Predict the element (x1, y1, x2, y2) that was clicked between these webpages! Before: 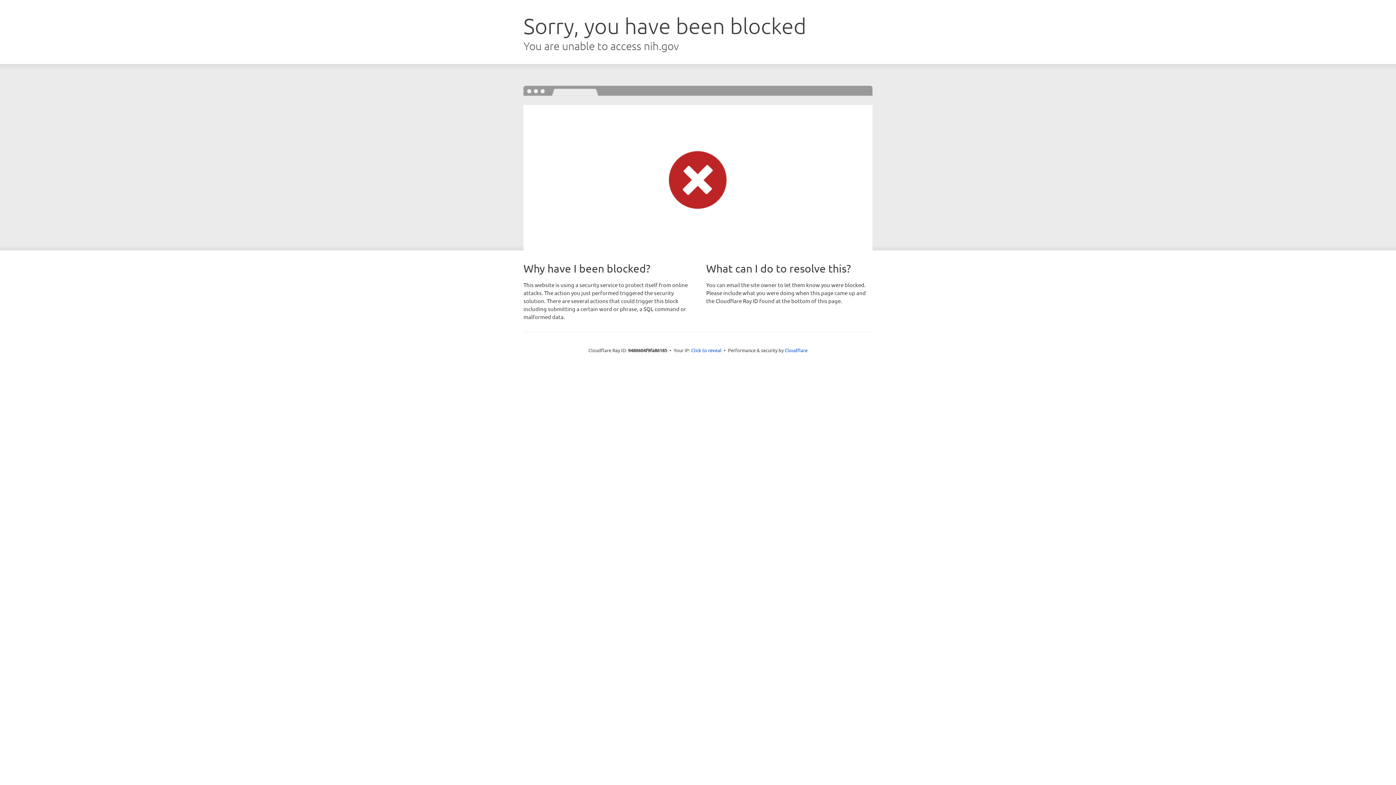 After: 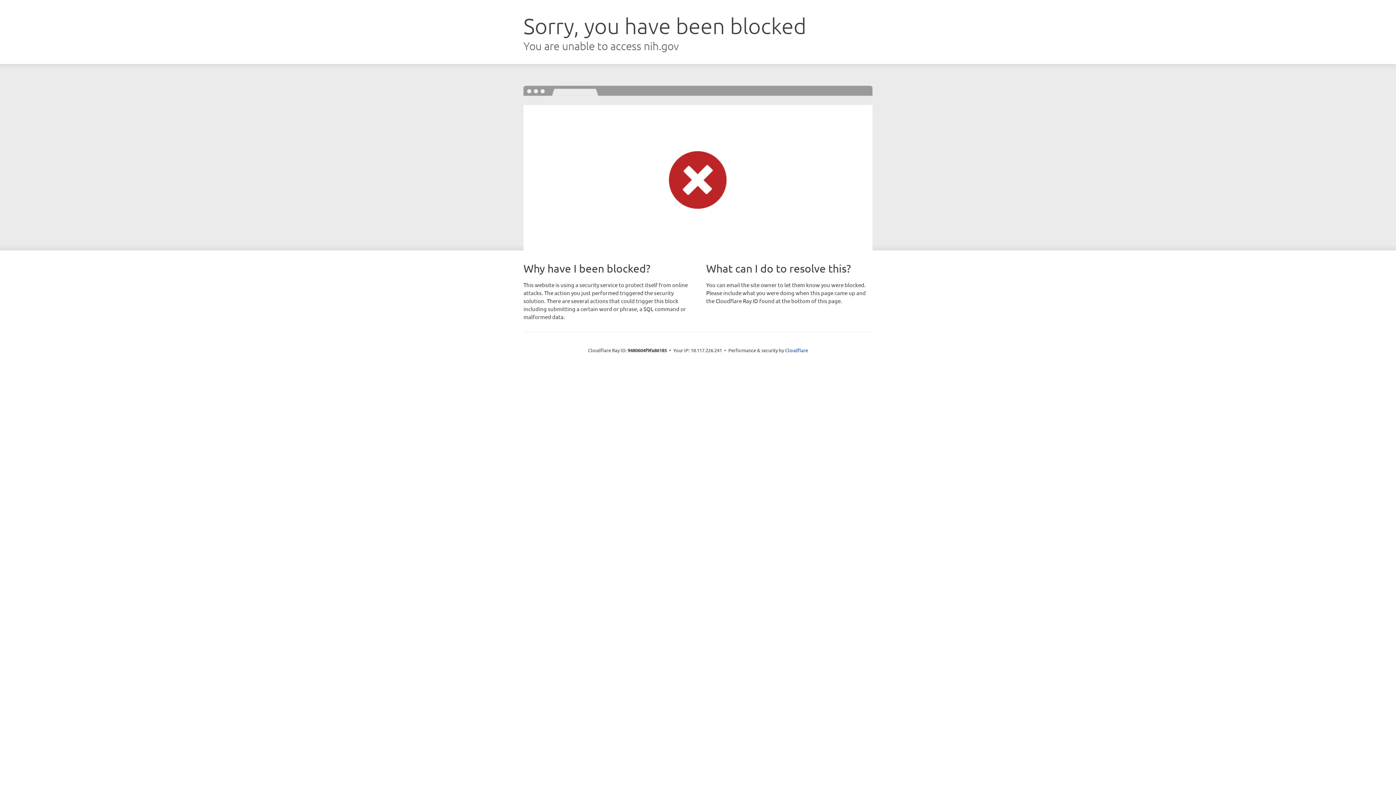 Action: bbox: (691, 346, 721, 353) label: Click to reveal